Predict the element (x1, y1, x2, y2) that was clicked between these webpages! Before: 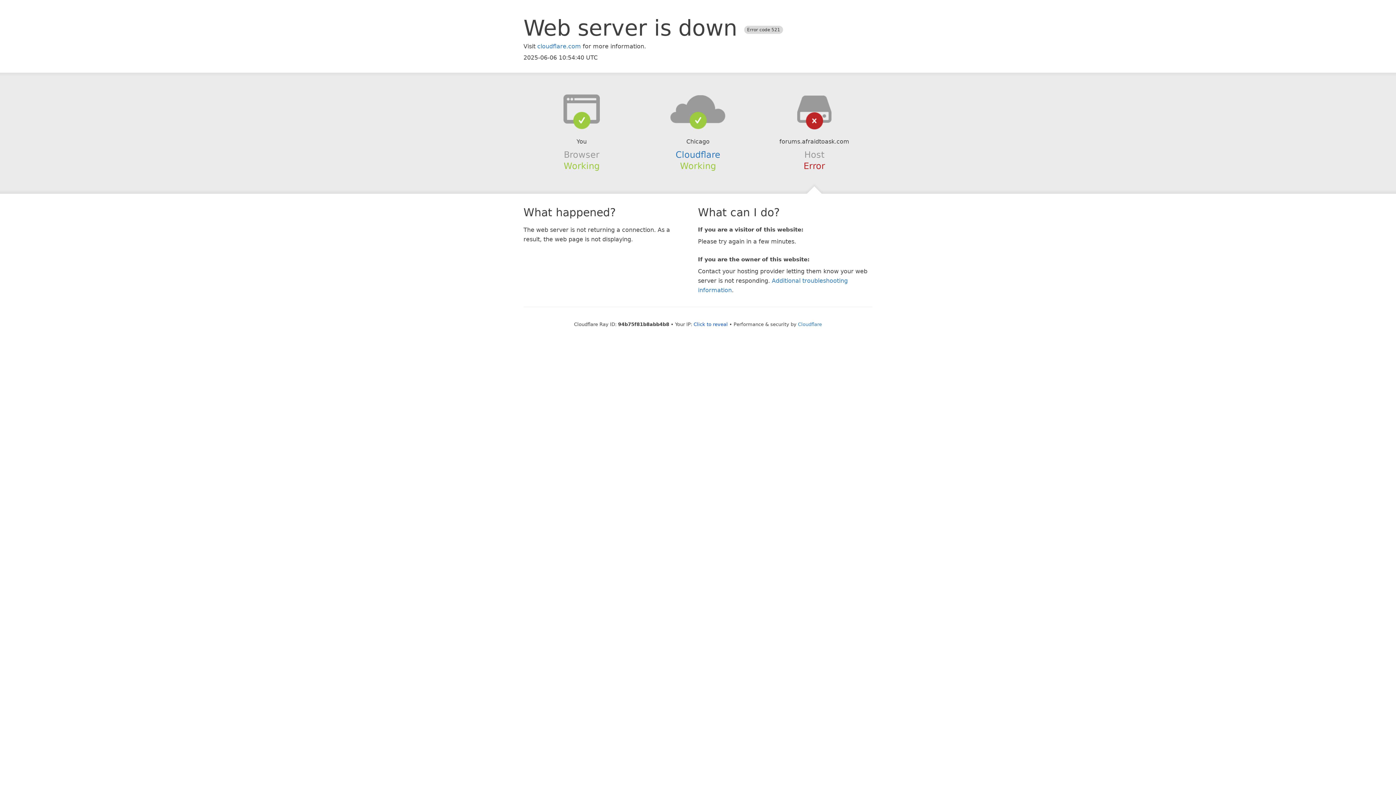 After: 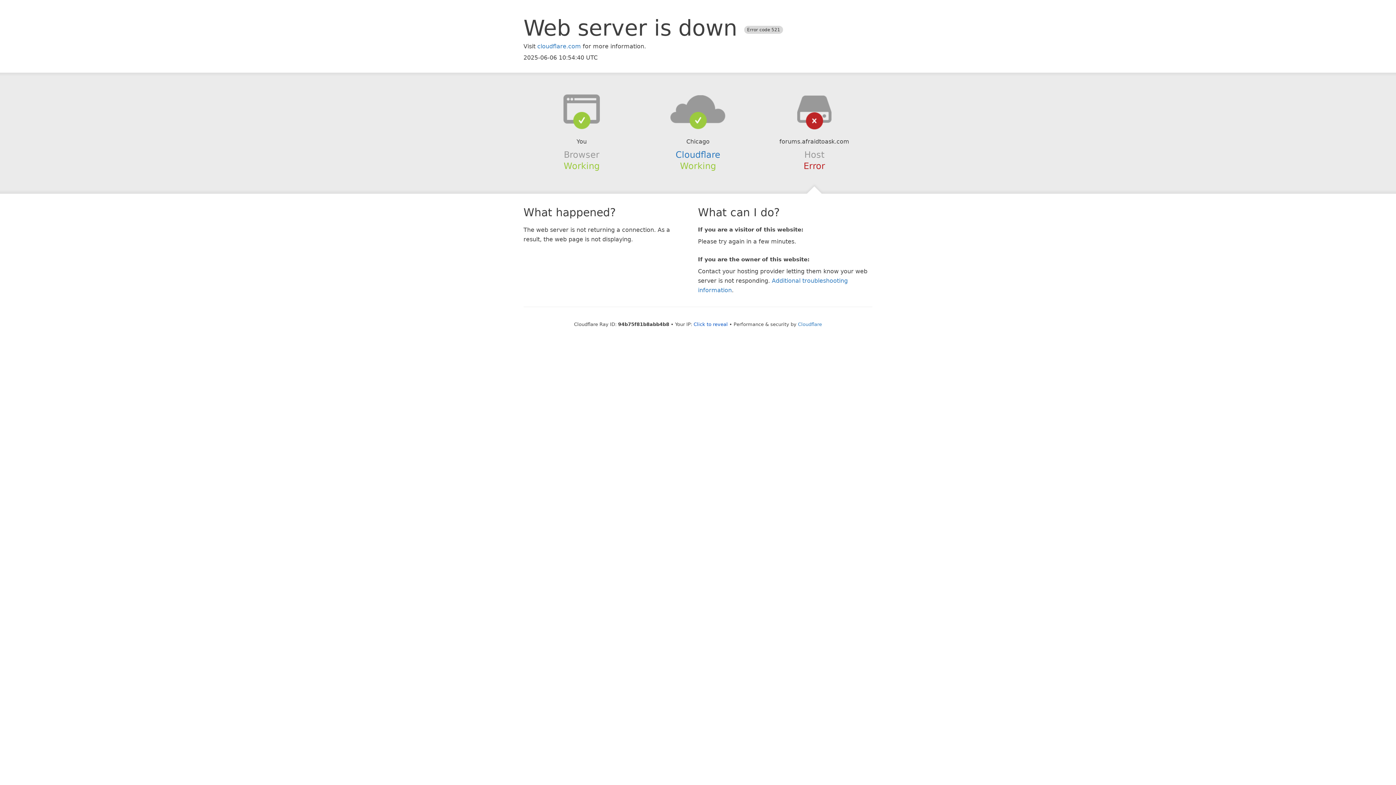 Action: bbox: (639, 94, 756, 123)